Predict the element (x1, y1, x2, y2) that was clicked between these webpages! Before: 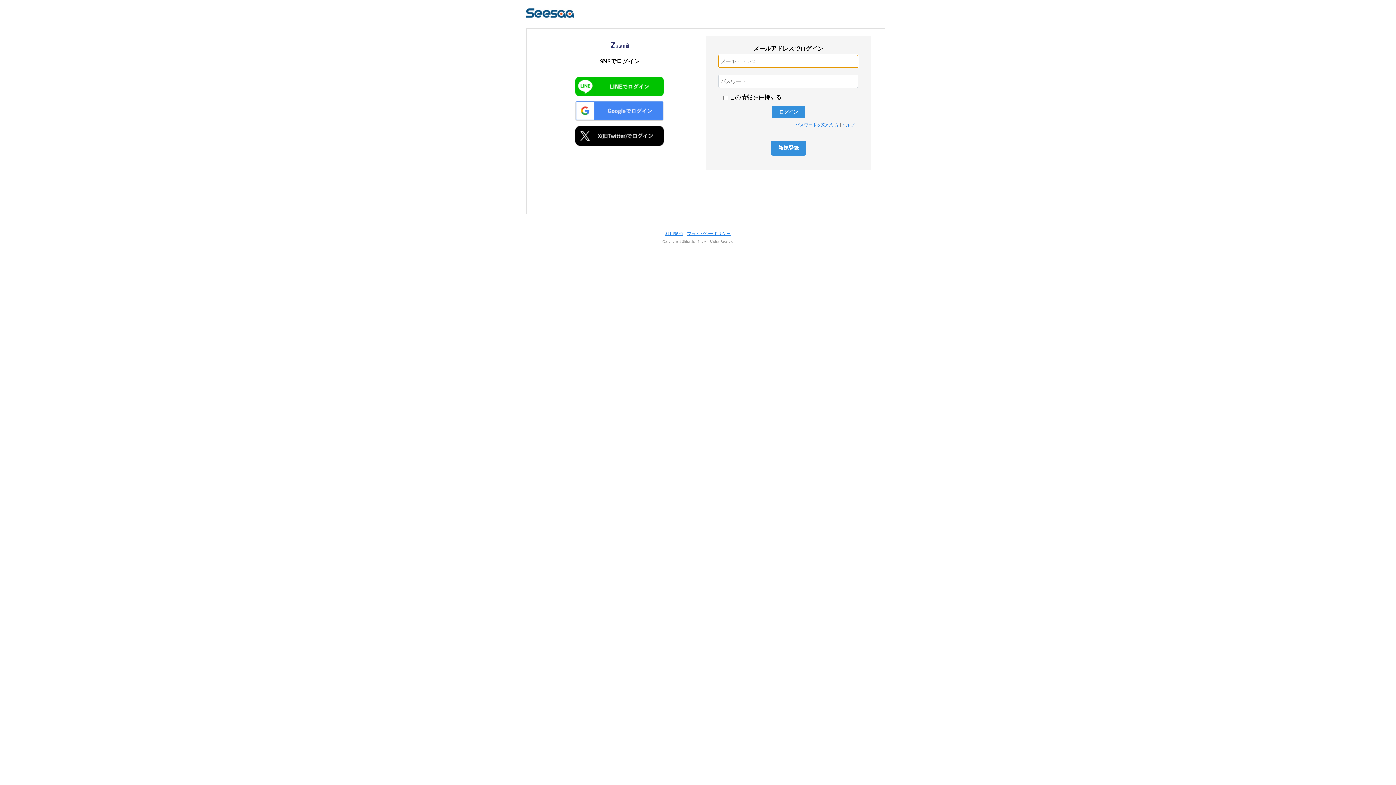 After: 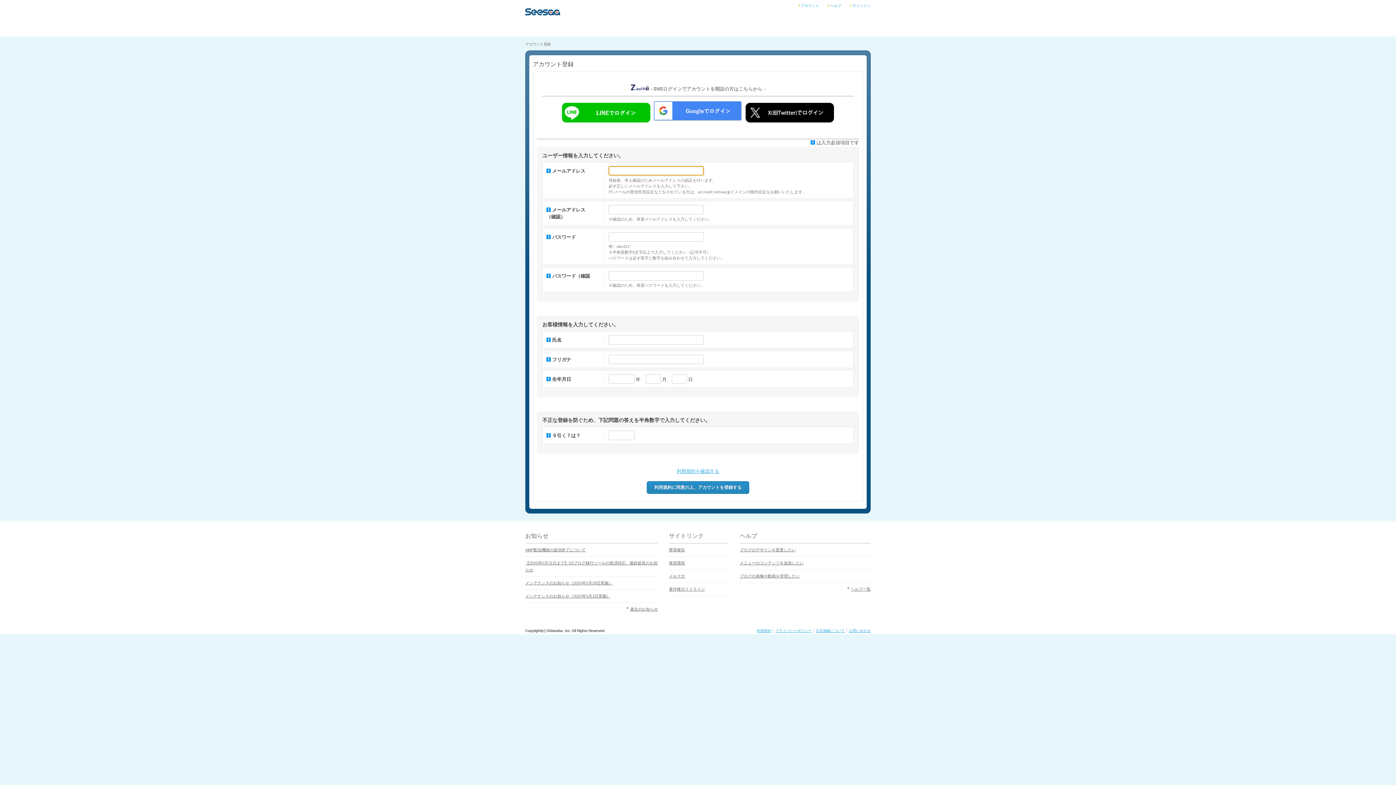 Action: bbox: (770, 140, 806, 155) label: 新規登録